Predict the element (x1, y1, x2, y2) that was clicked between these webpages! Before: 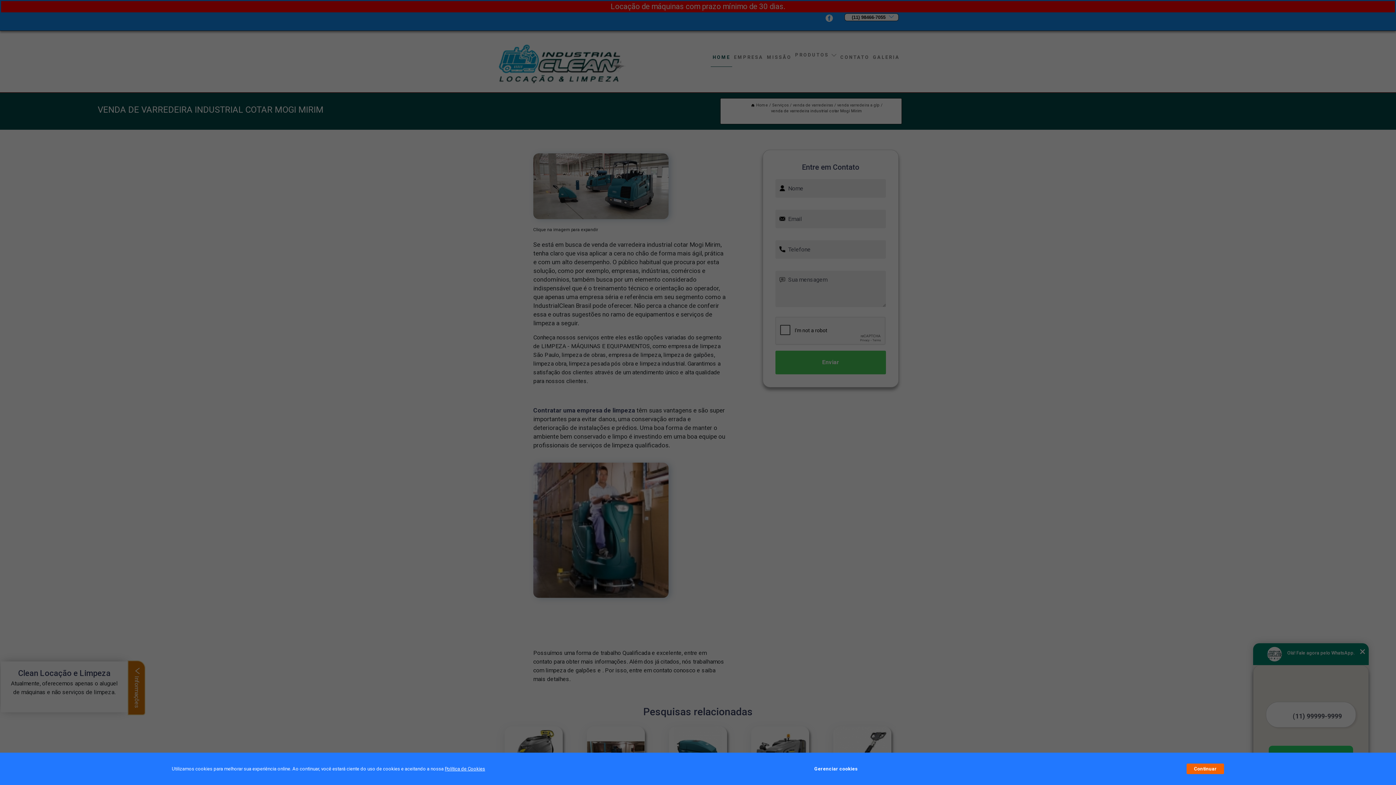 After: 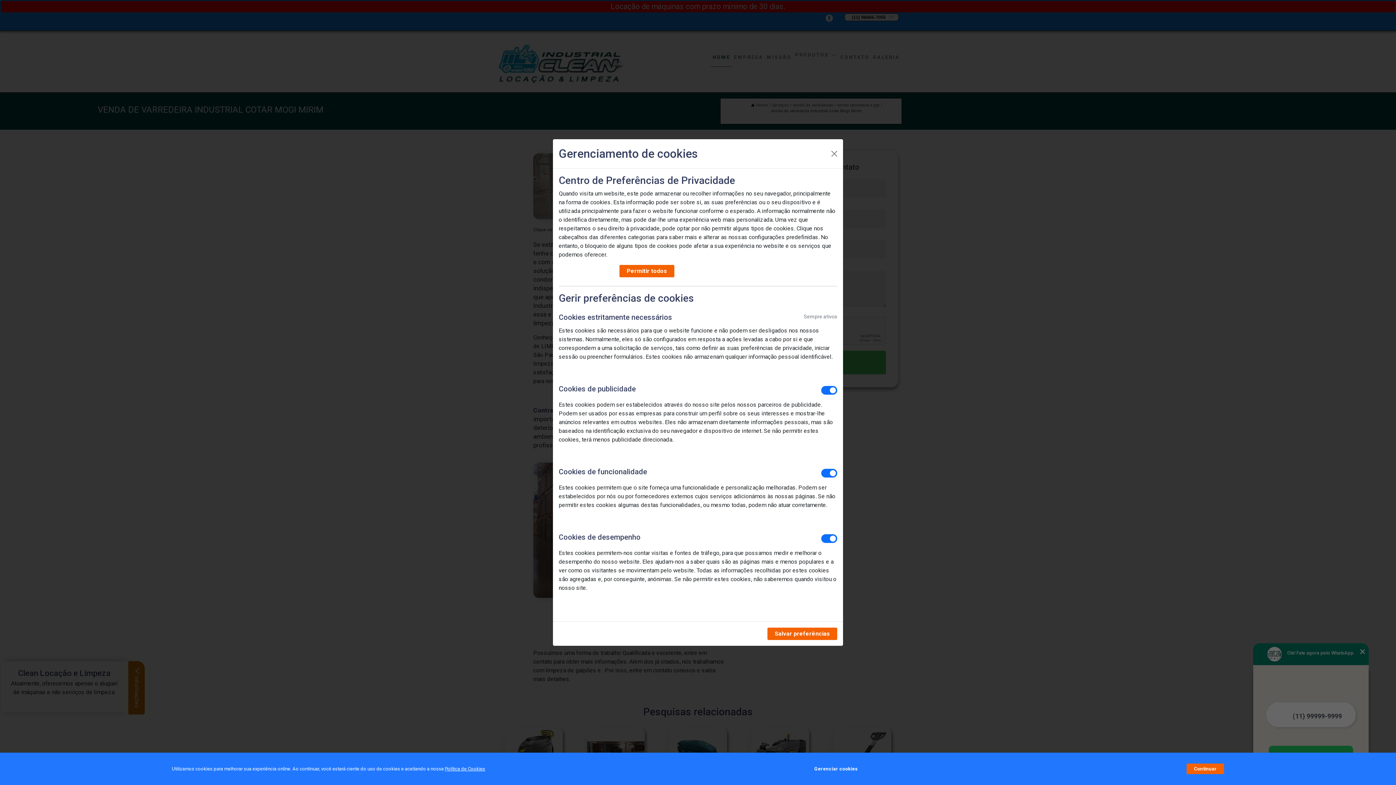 Action: label: Gerenciar cookies bbox: (814, 762, 857, 776)